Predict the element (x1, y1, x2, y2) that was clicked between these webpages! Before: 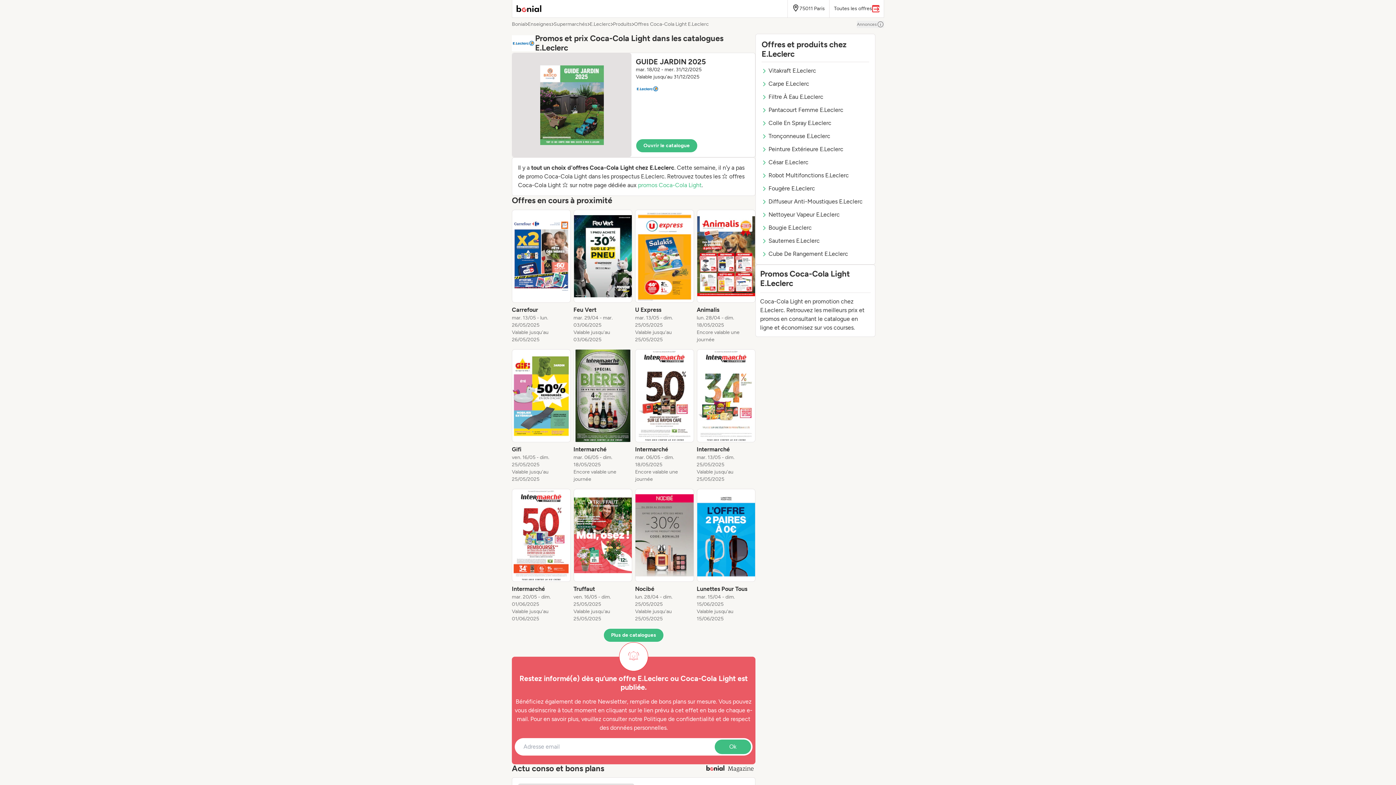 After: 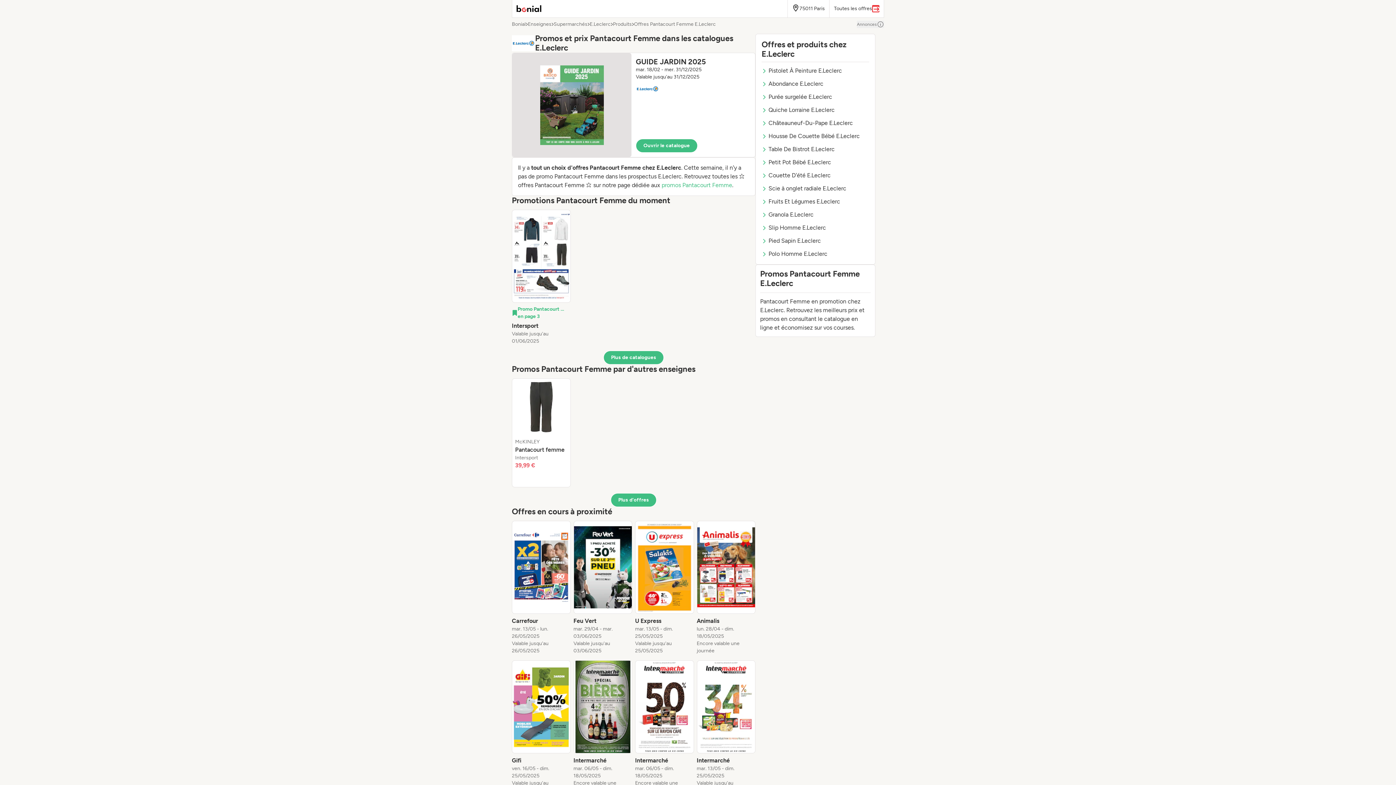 Action: label: Pantacourt Femme E.Leclerc bbox: (761, 105, 869, 114)